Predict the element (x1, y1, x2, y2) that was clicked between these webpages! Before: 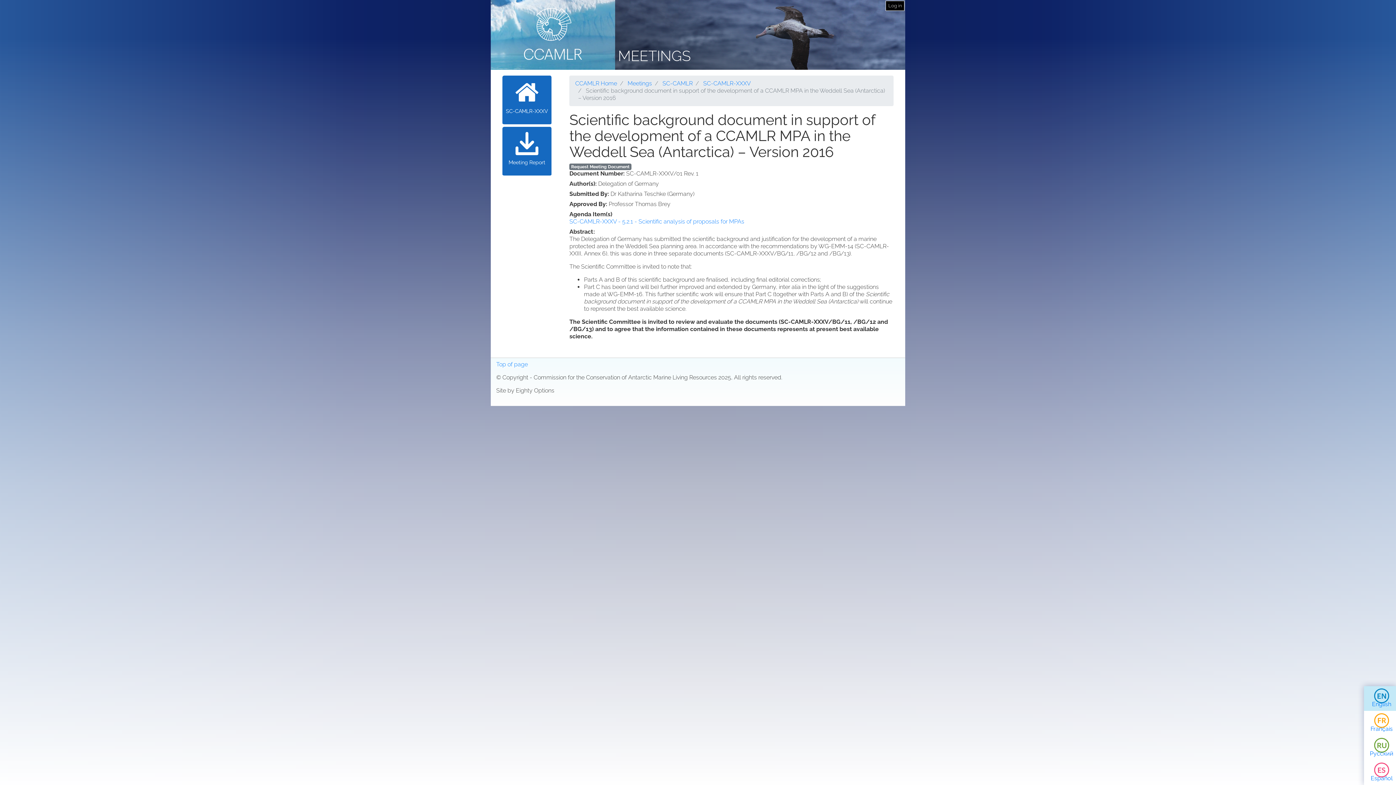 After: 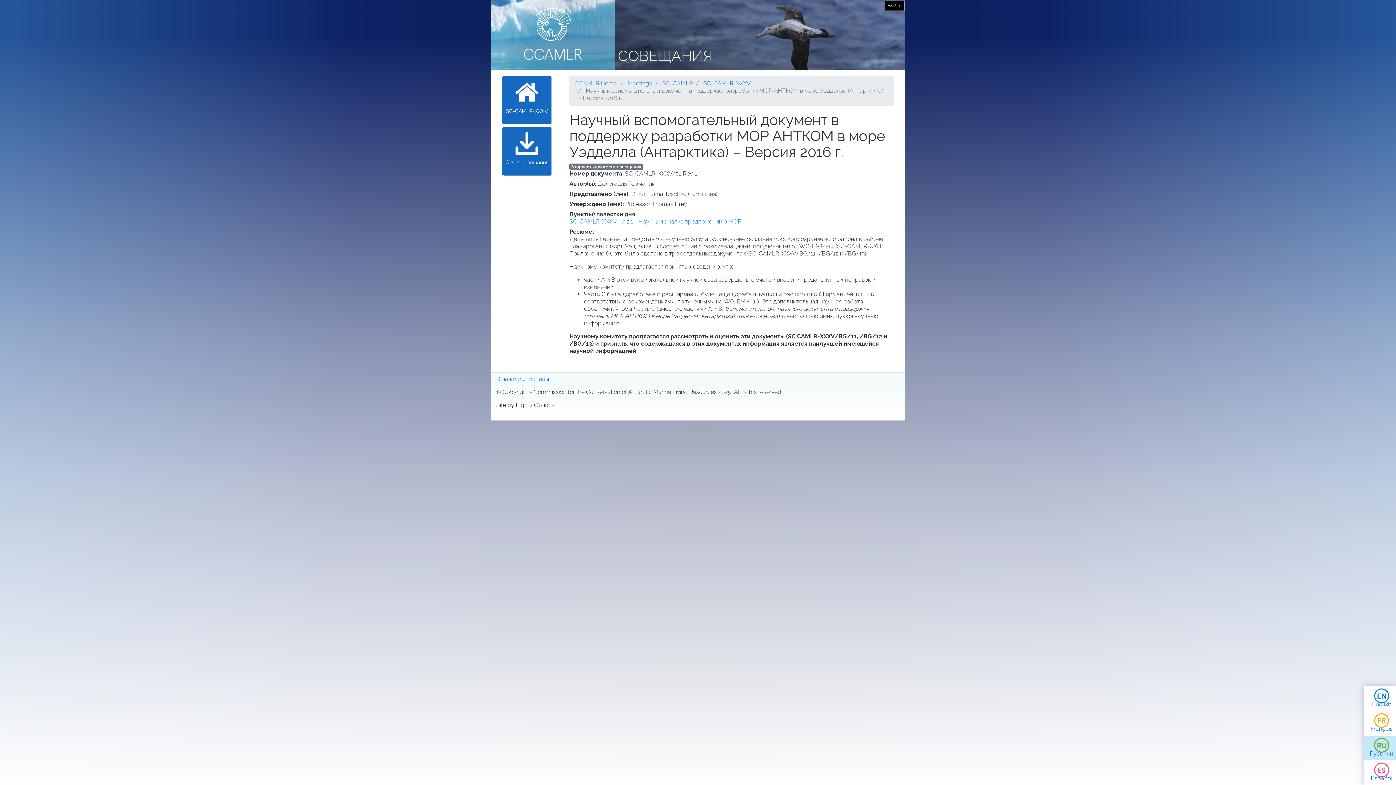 Action: bbox: (1364, 736, 1399, 760) label: Русский